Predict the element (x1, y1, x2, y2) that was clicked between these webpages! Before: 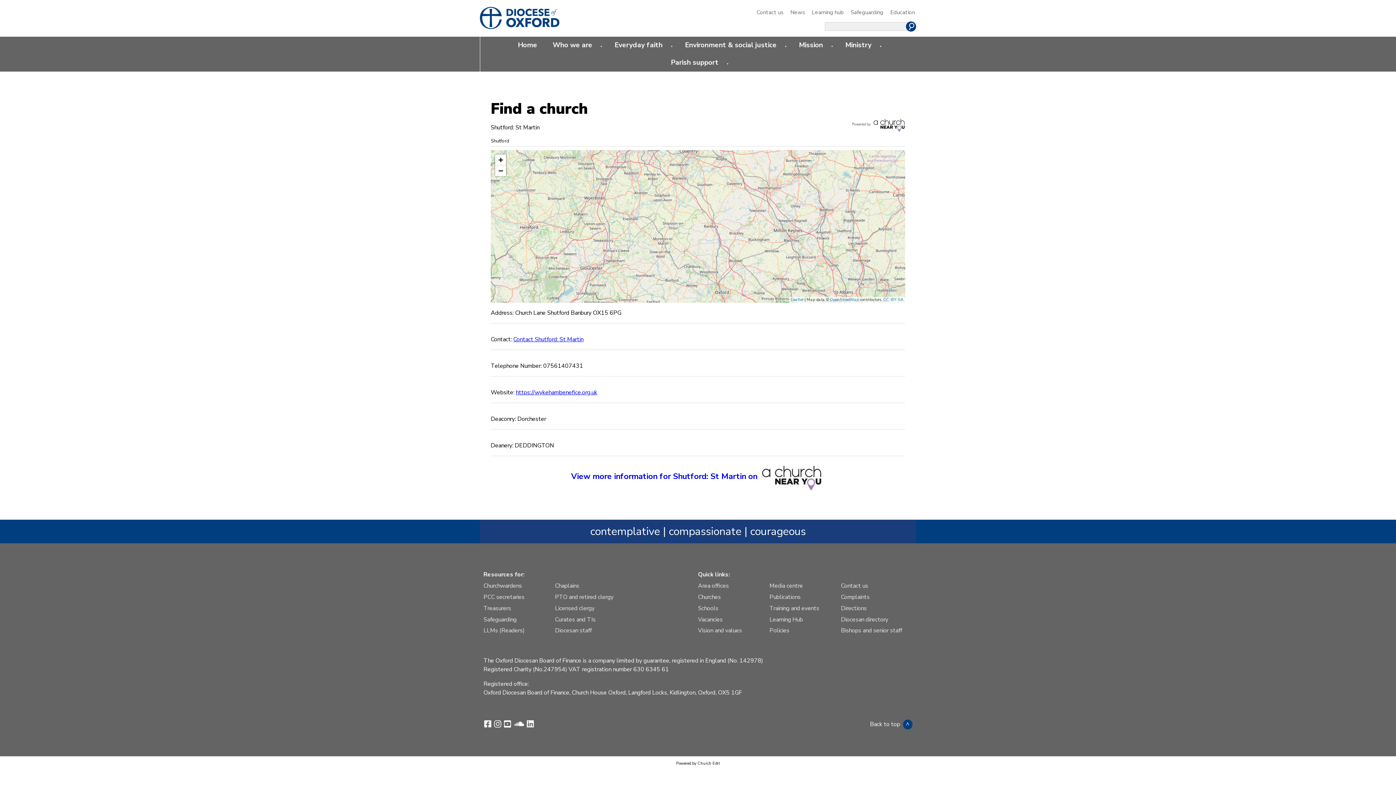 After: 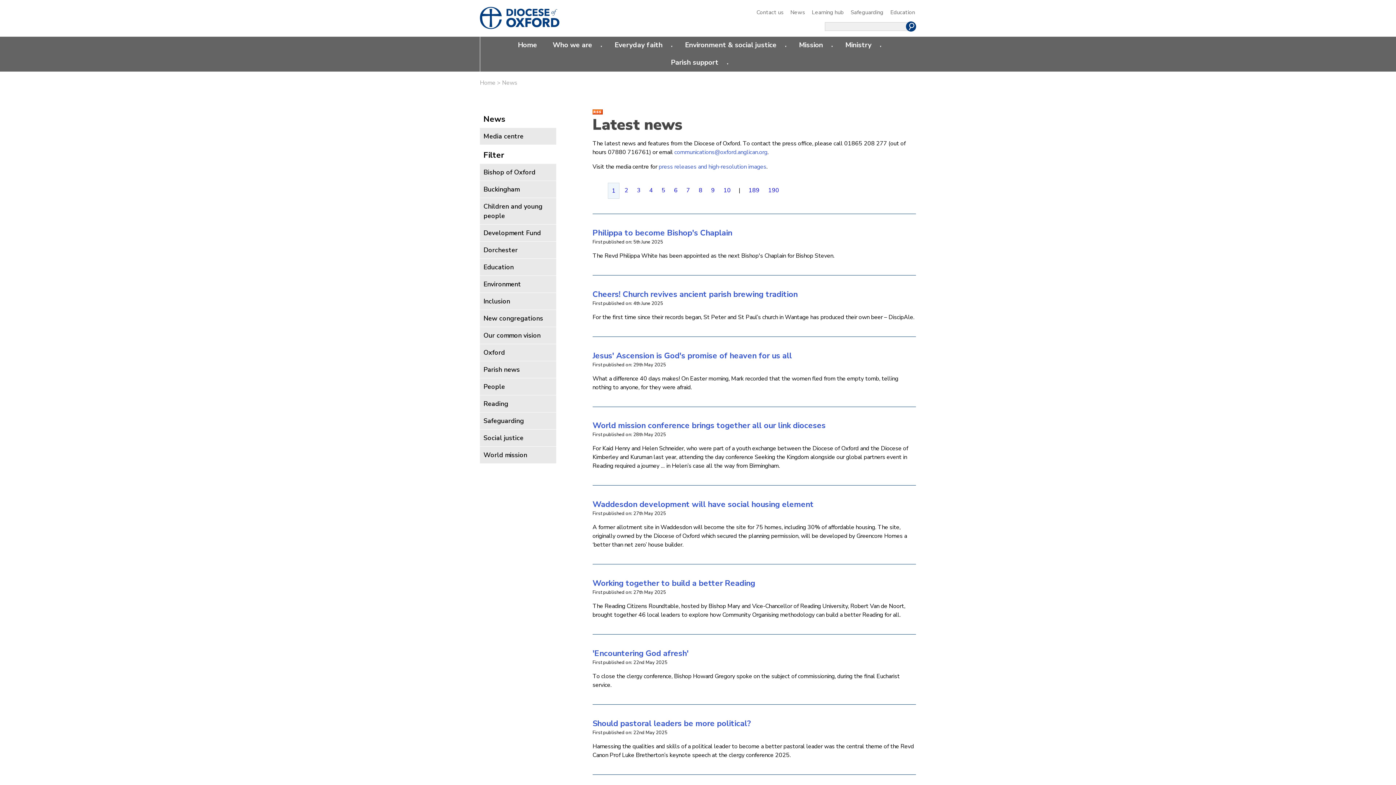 Action: bbox: (790, 7, 805, 17) label: News